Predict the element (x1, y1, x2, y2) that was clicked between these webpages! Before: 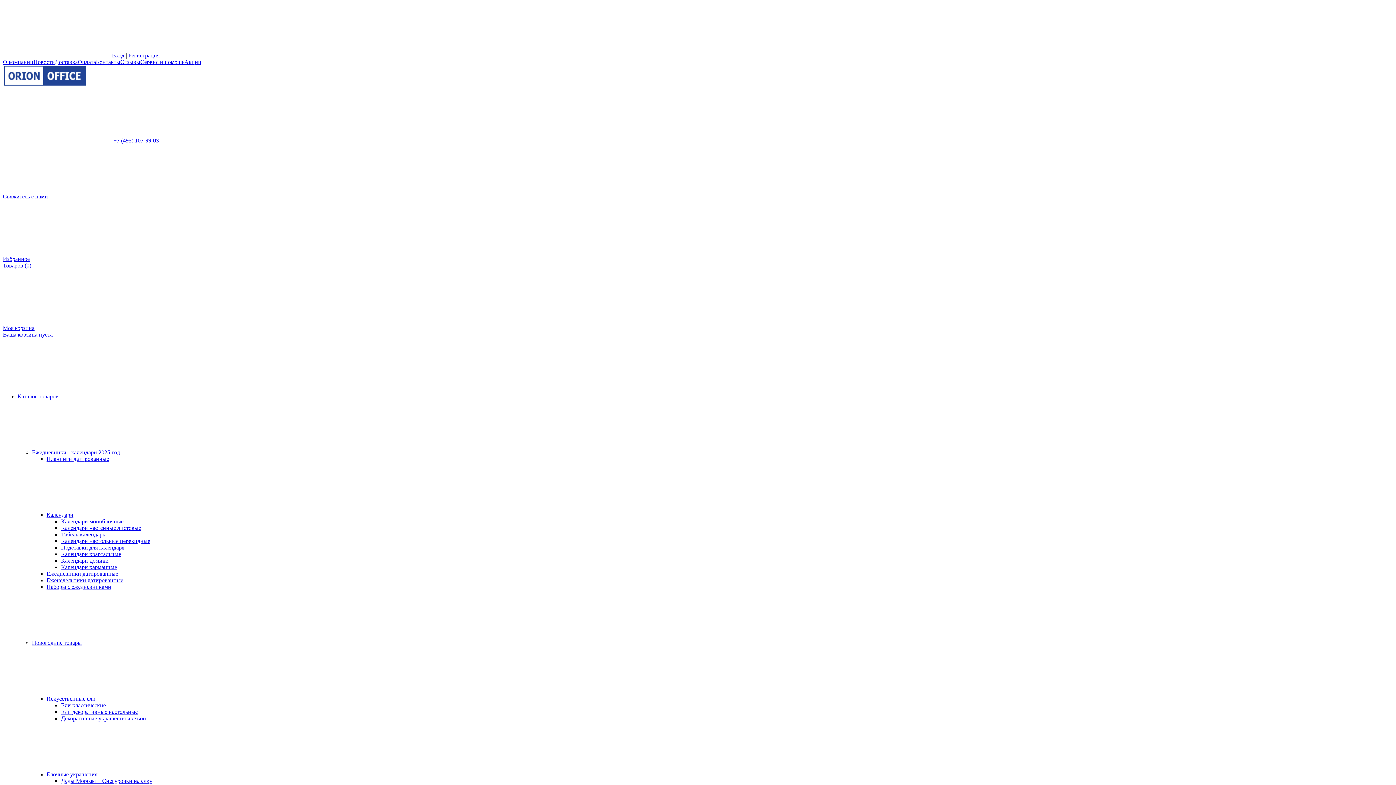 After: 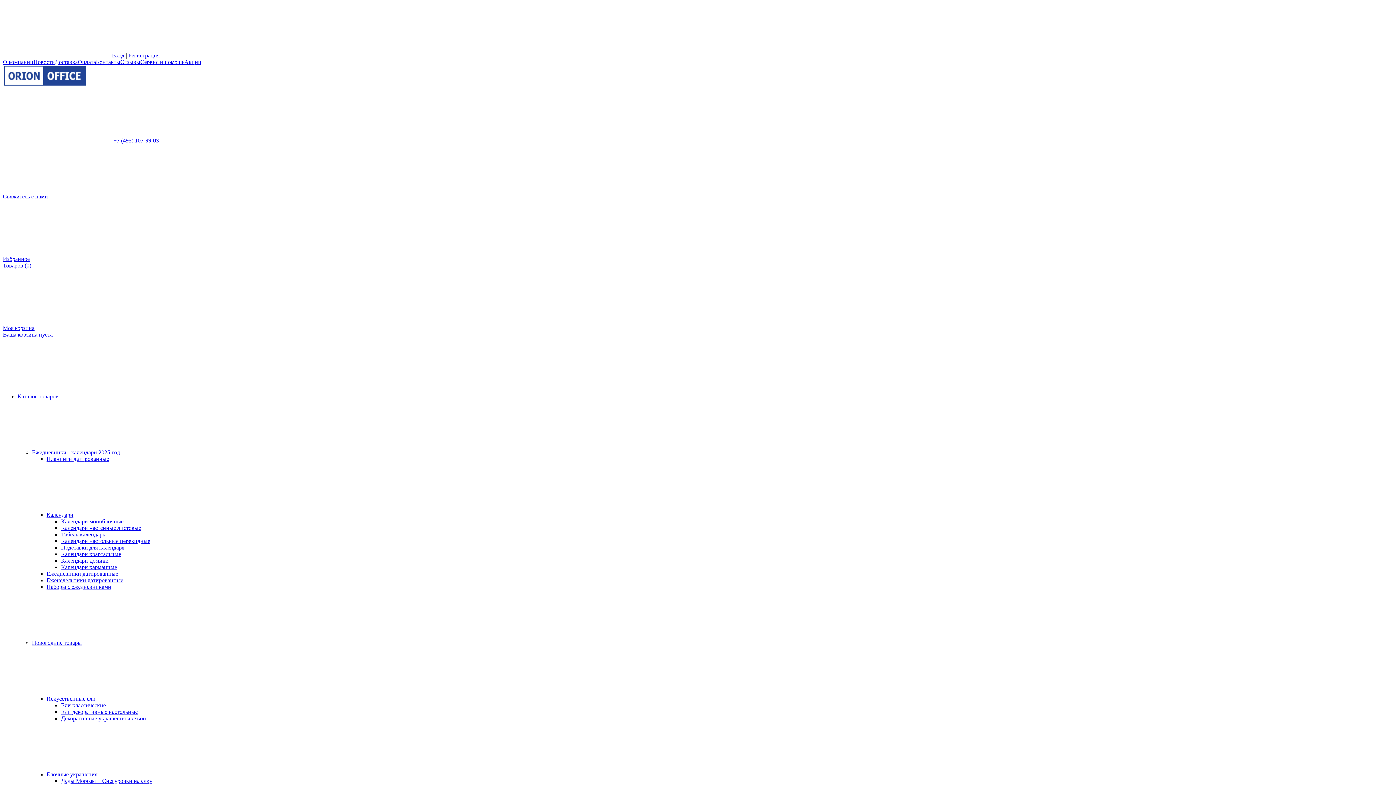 Action: label: Сервис и помощь bbox: (140, 58, 184, 65)